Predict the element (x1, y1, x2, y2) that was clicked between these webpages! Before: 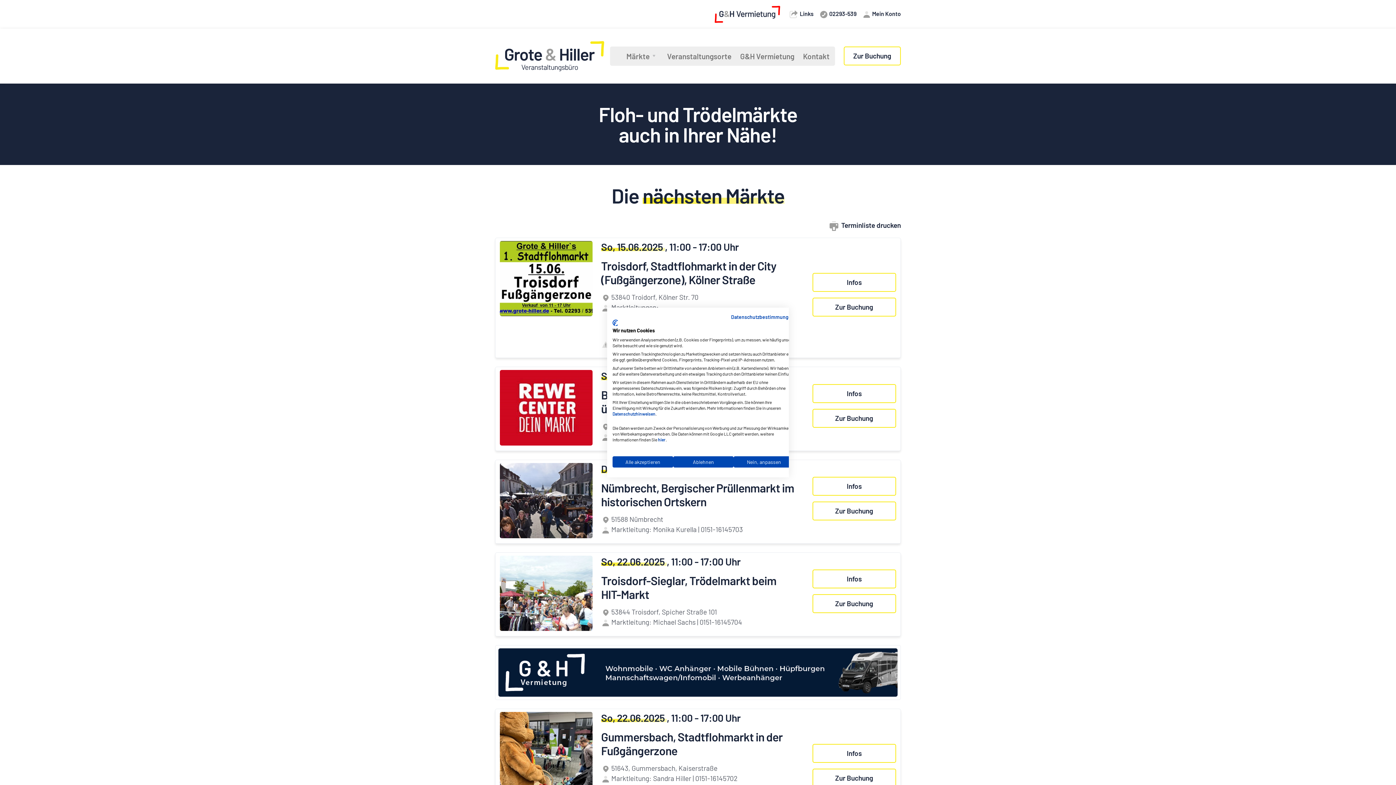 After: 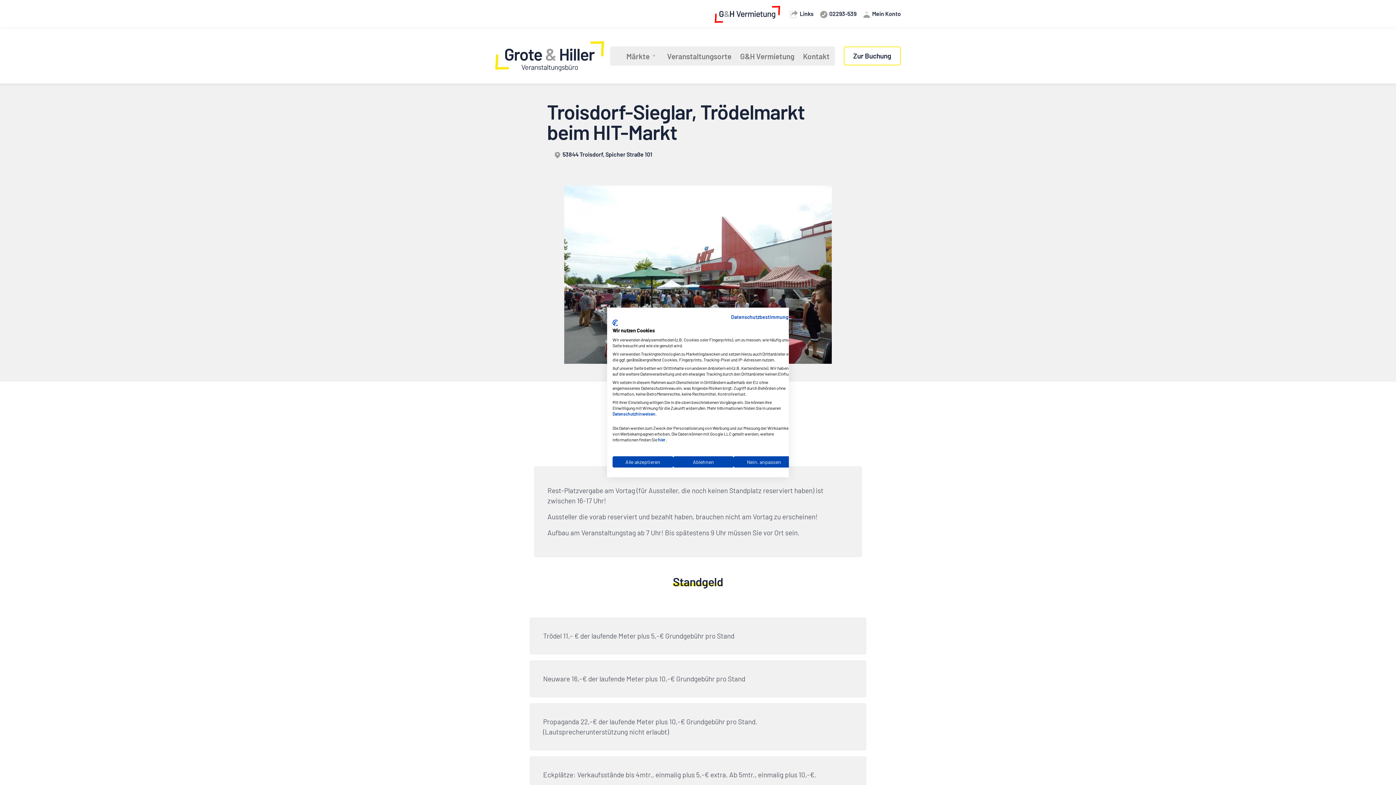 Action: bbox: (812, 569, 896, 588) label: Infos